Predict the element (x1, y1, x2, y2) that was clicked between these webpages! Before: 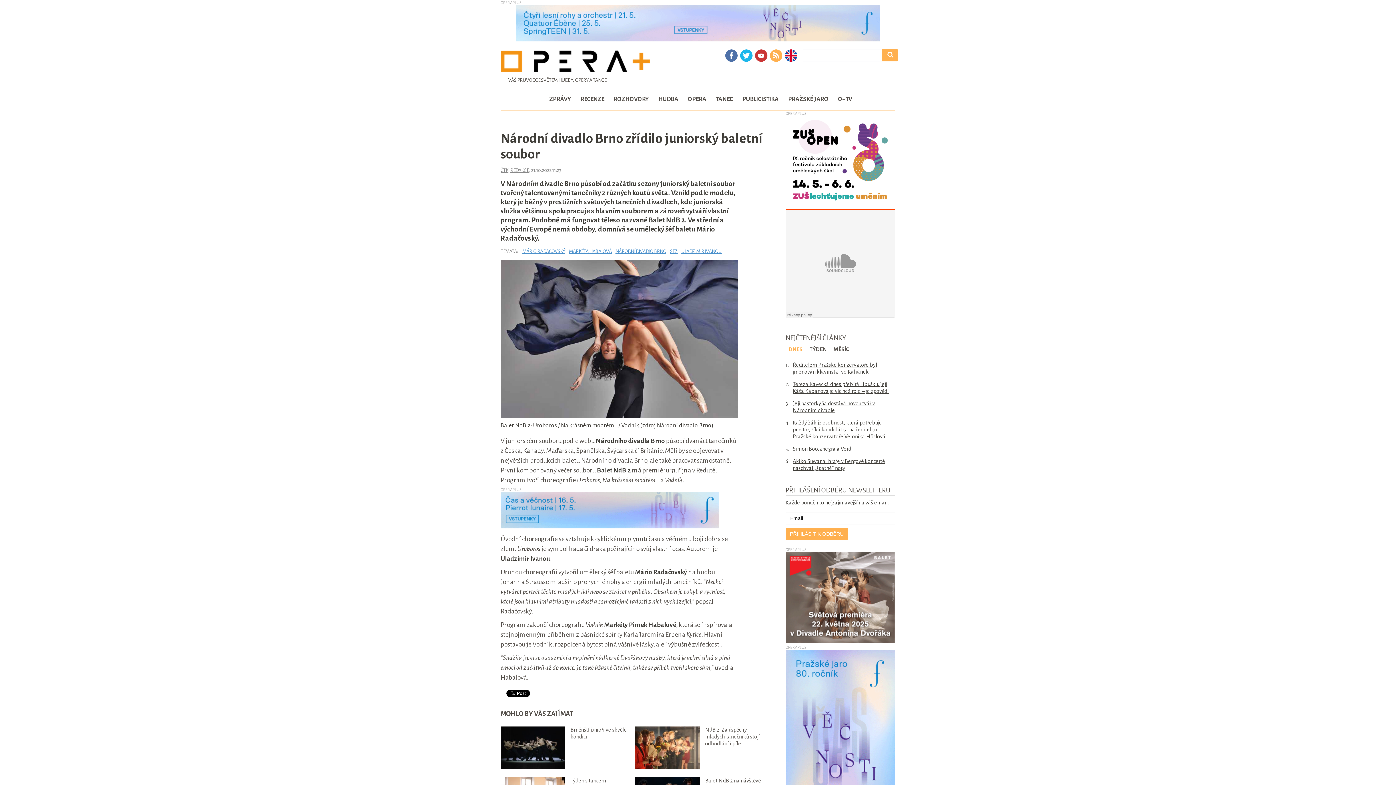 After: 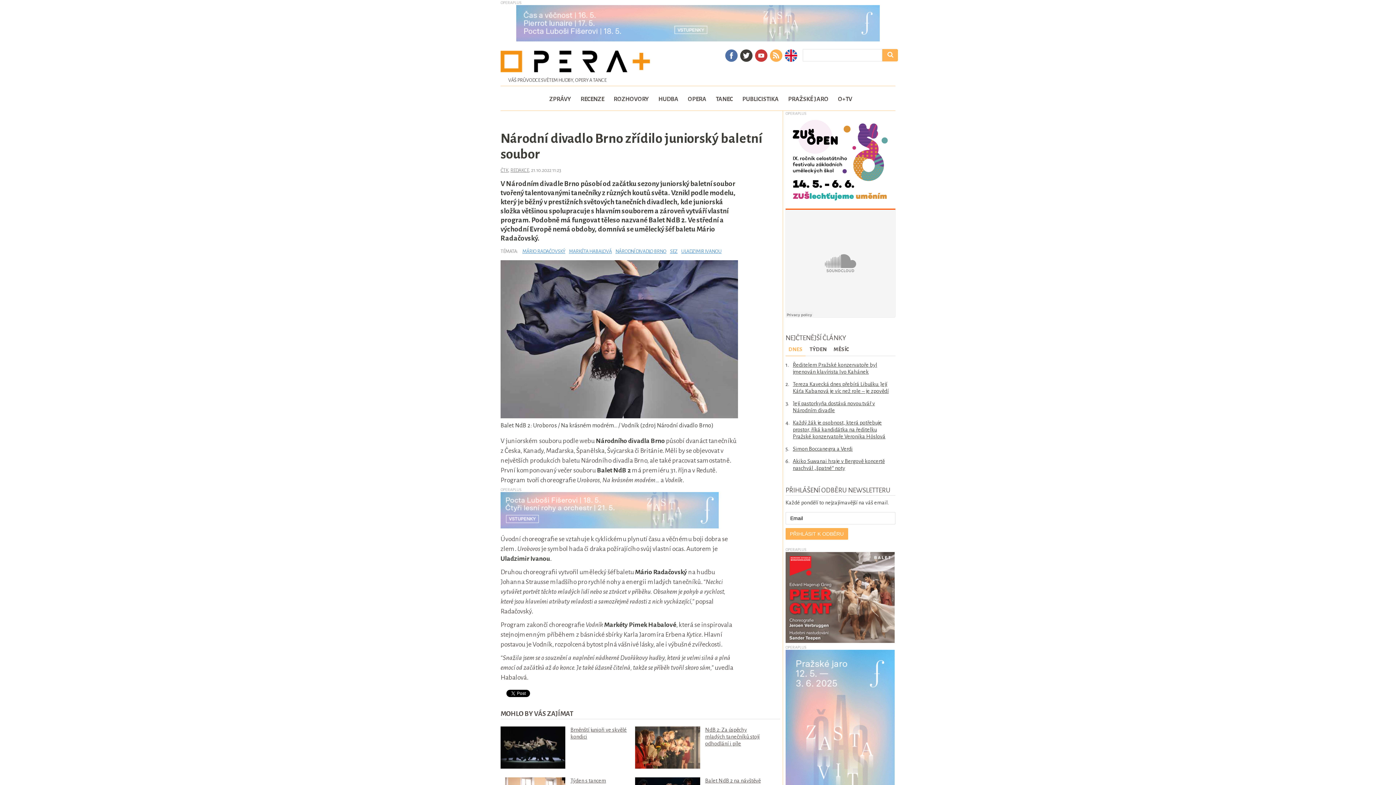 Action: bbox: (739, 48, 753, 64)